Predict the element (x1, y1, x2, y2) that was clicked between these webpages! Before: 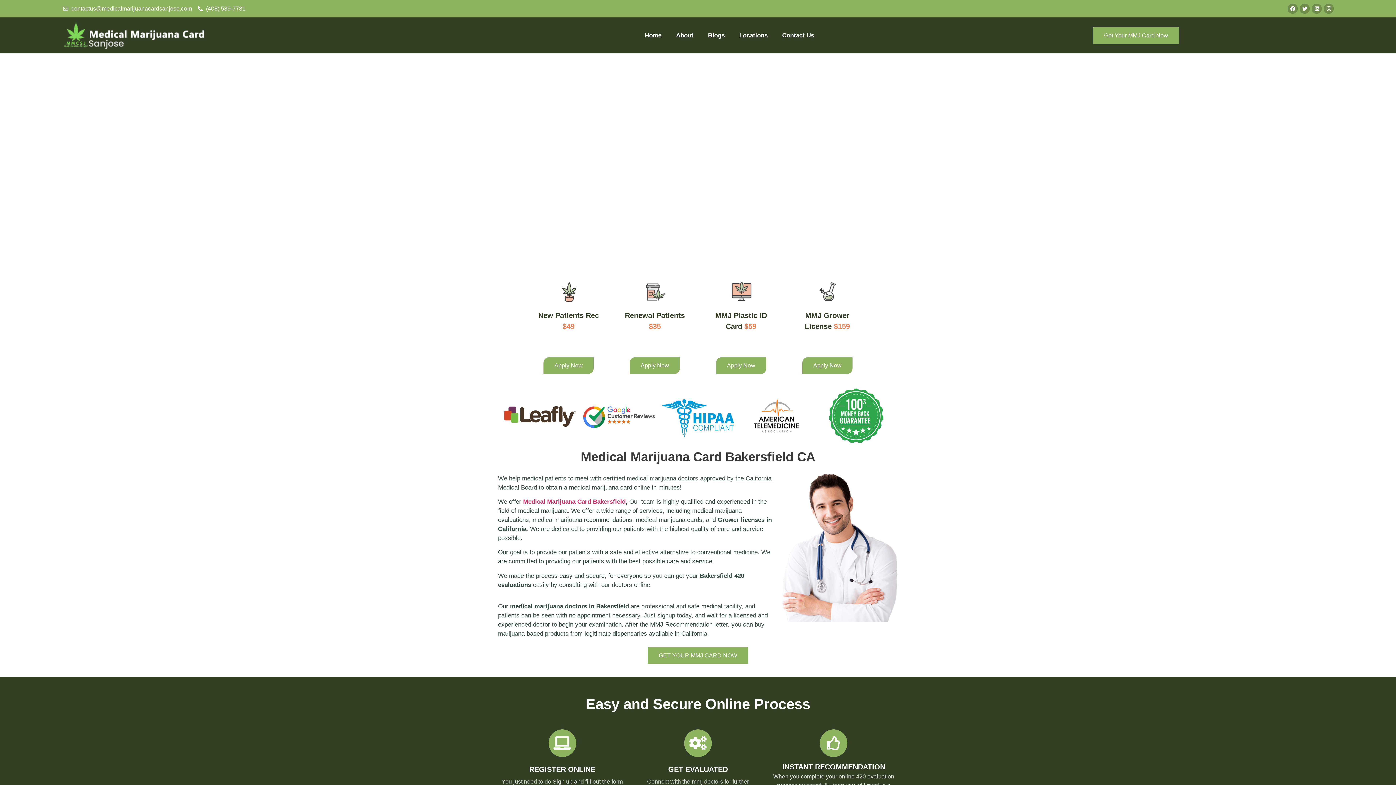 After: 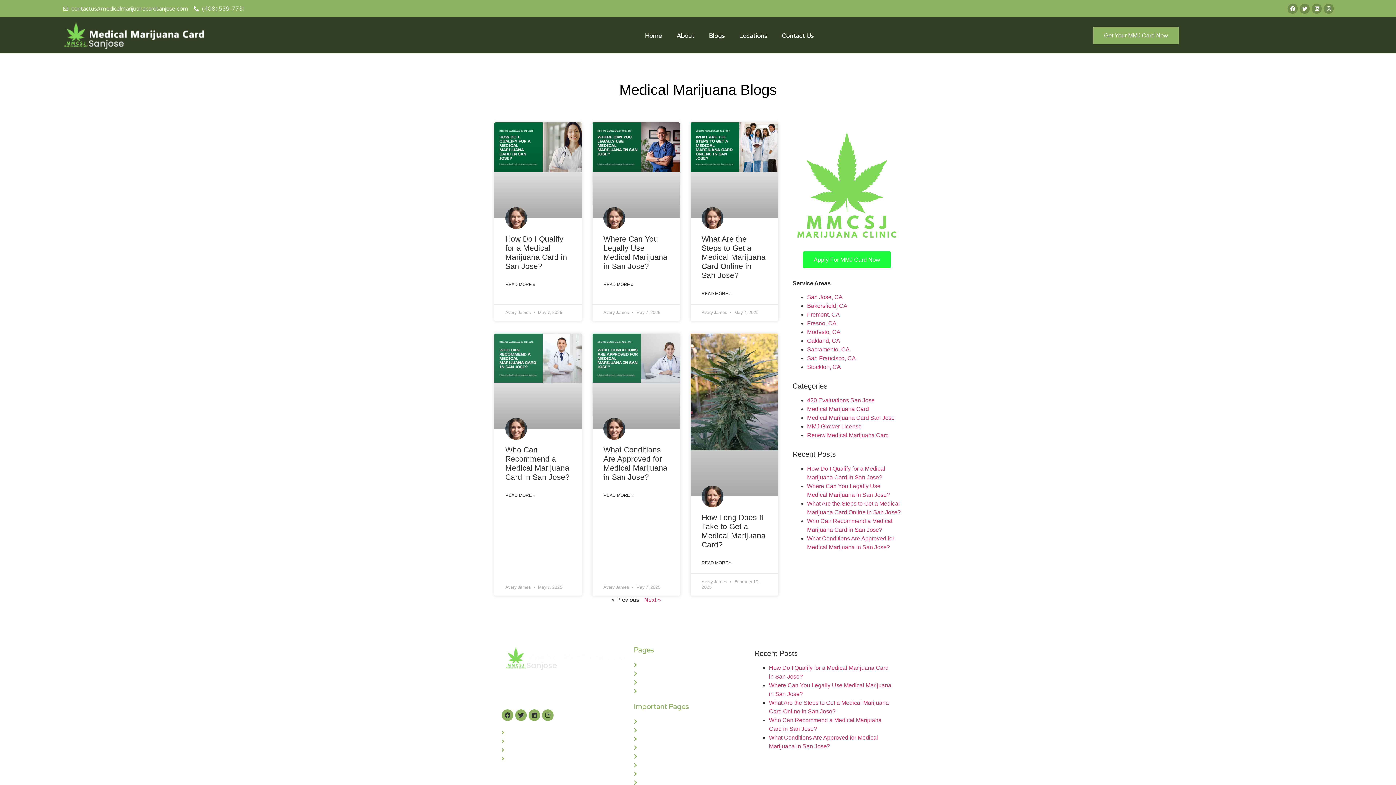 Action: label: Blogs bbox: (700, 27, 732, 43)